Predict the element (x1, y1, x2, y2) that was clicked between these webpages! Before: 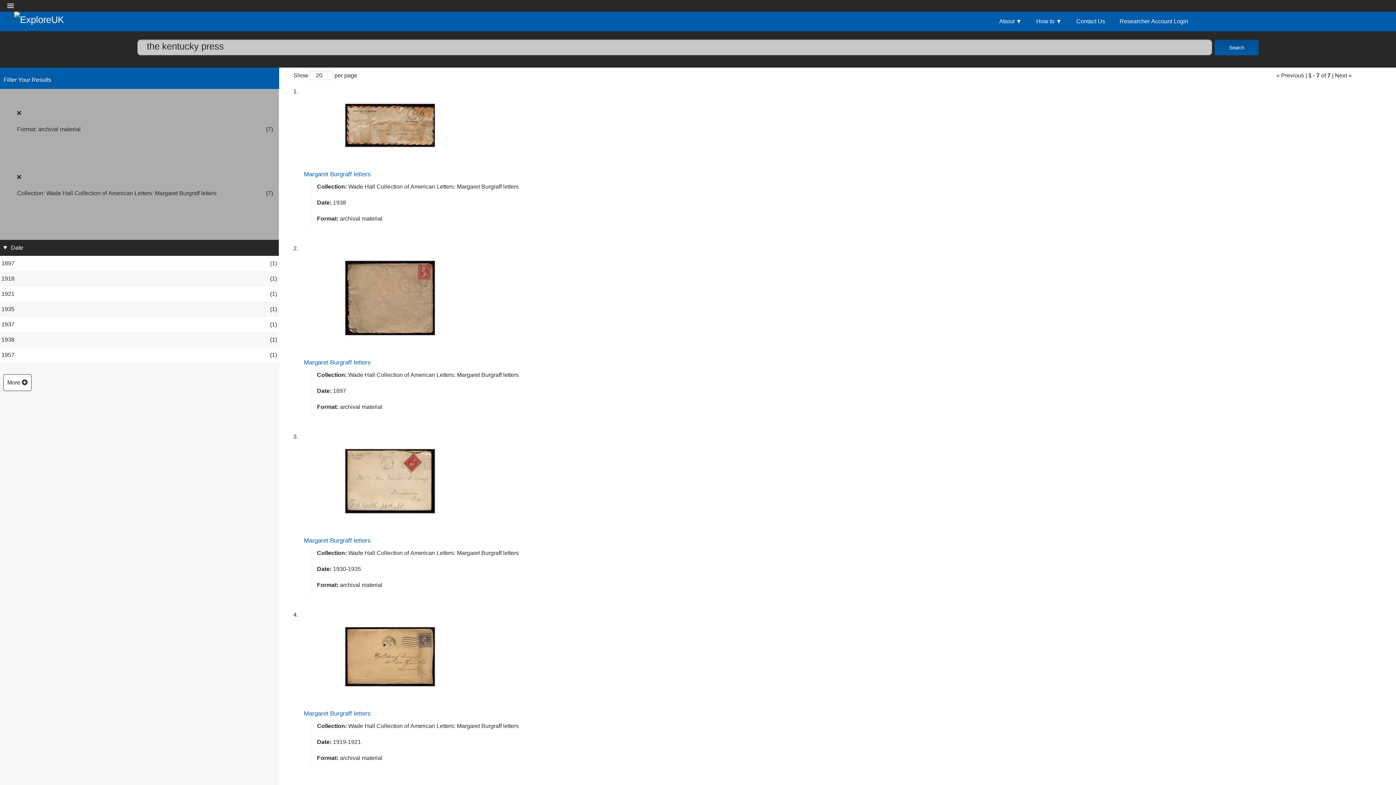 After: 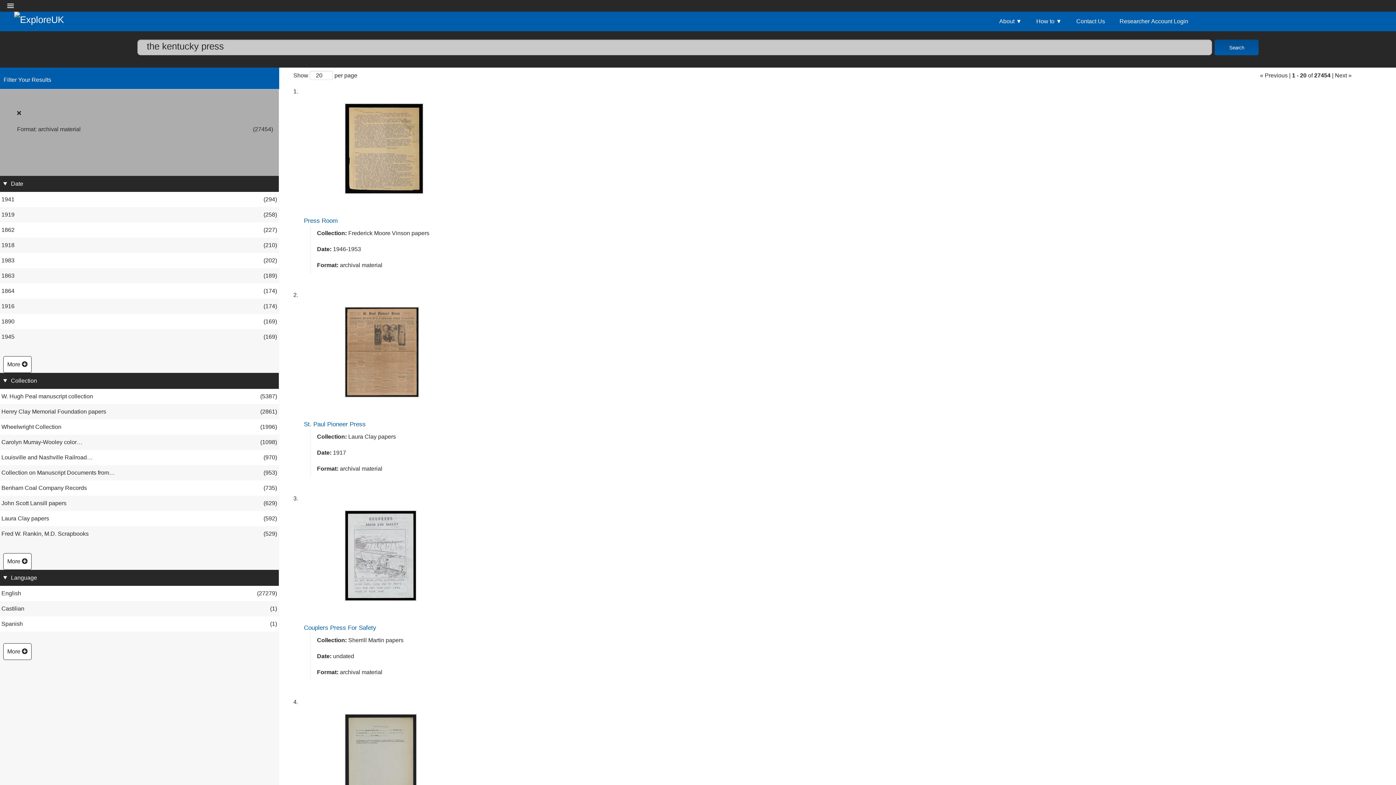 Action: label: Remove Wade Hall Collection of American Letters: Margaret Burgraff letters filter bbox: (5, 174, 218, 212)